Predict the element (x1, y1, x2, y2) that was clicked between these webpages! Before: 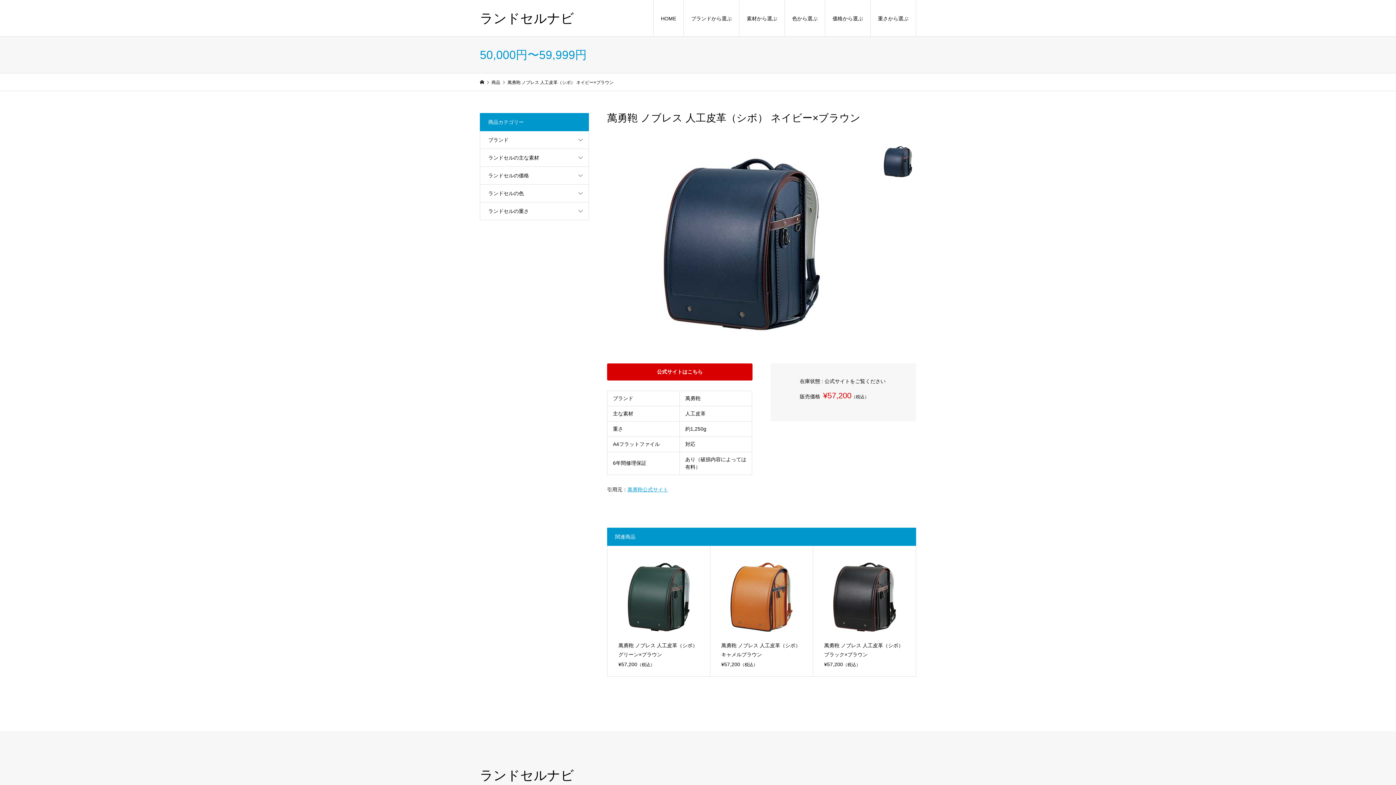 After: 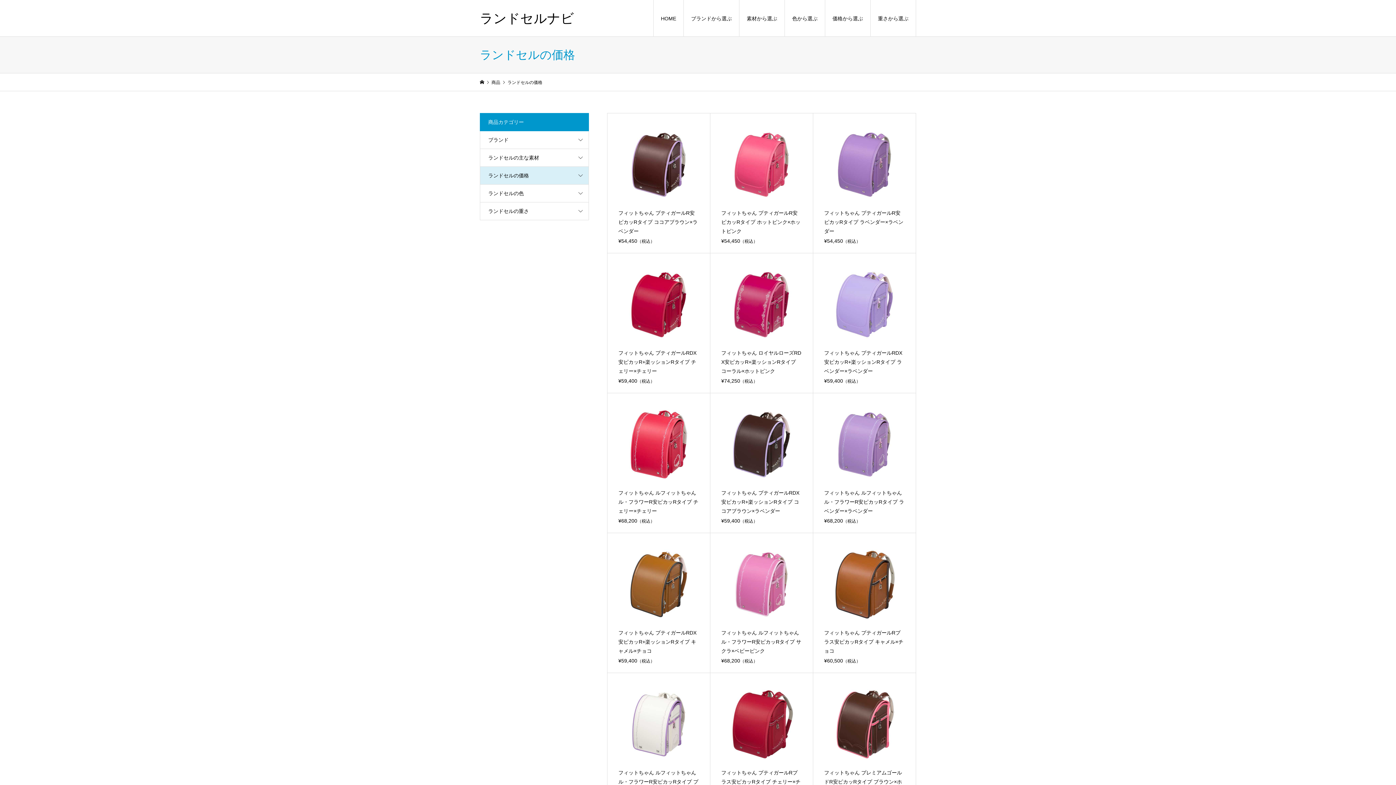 Action: label: ランドセルの価格 bbox: (480, 166, 588, 184)